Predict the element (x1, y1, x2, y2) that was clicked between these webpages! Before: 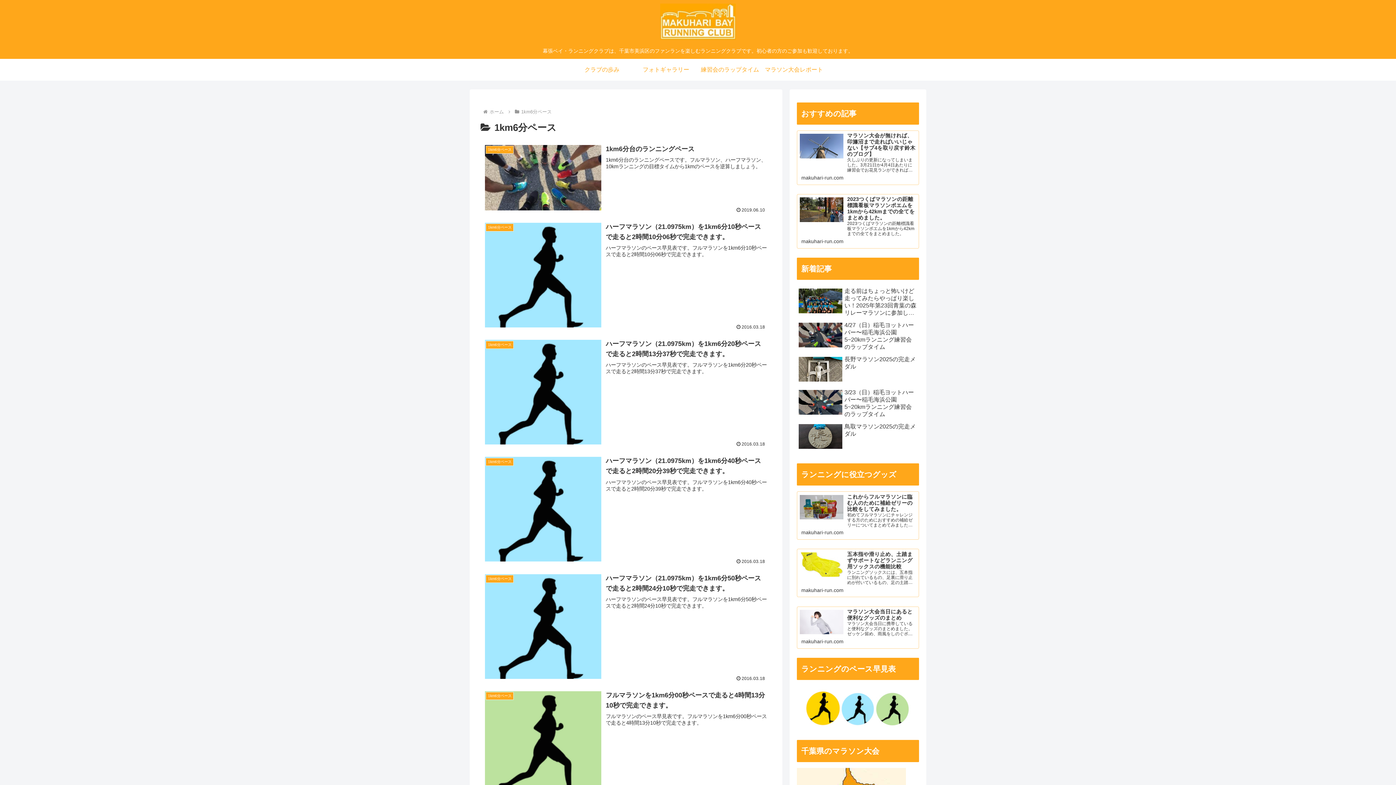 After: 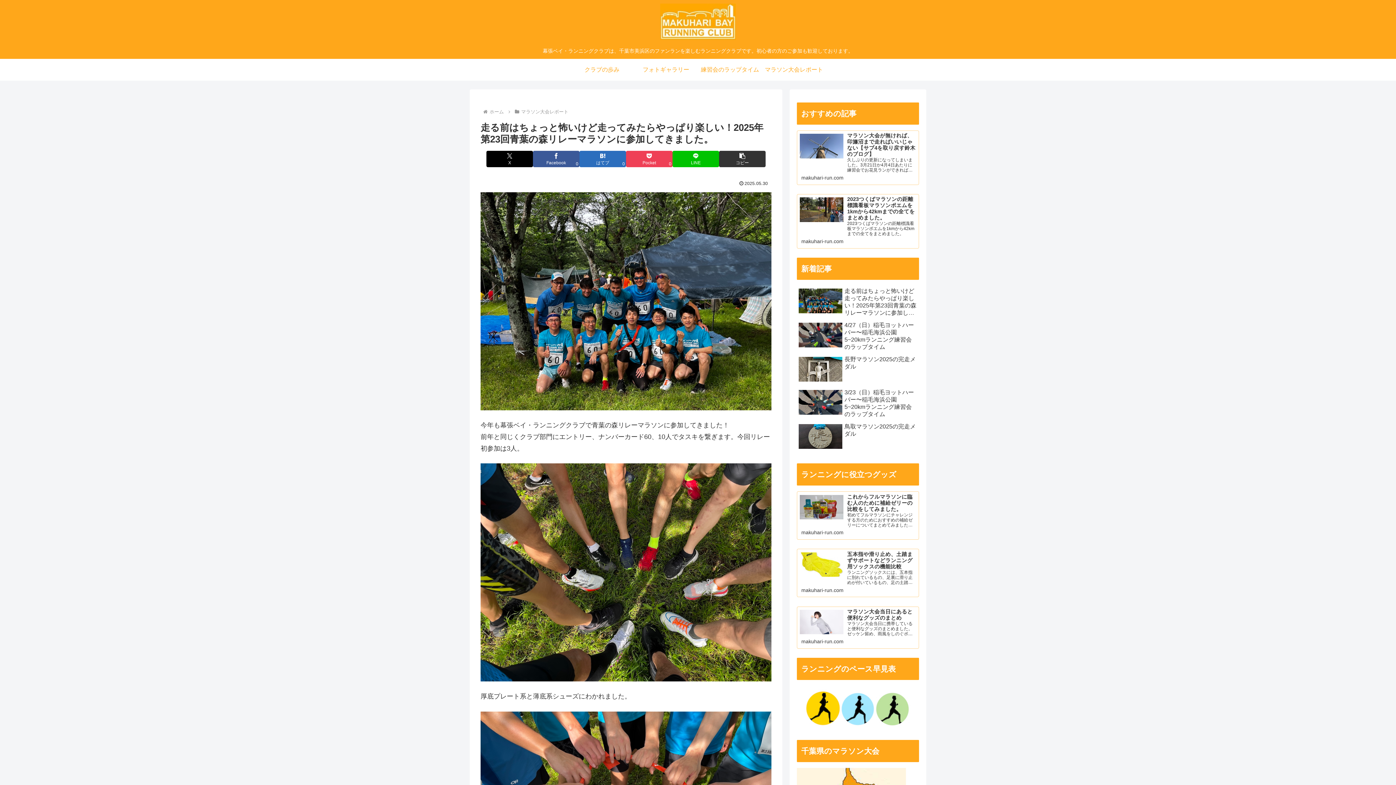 Action: bbox: (797, 285, 919, 318) label: 走る前はちょっと怖いけど走ってみたらやっぱり楽しい！2025年第23回青葉の森リレーマラソンに参加してきました。